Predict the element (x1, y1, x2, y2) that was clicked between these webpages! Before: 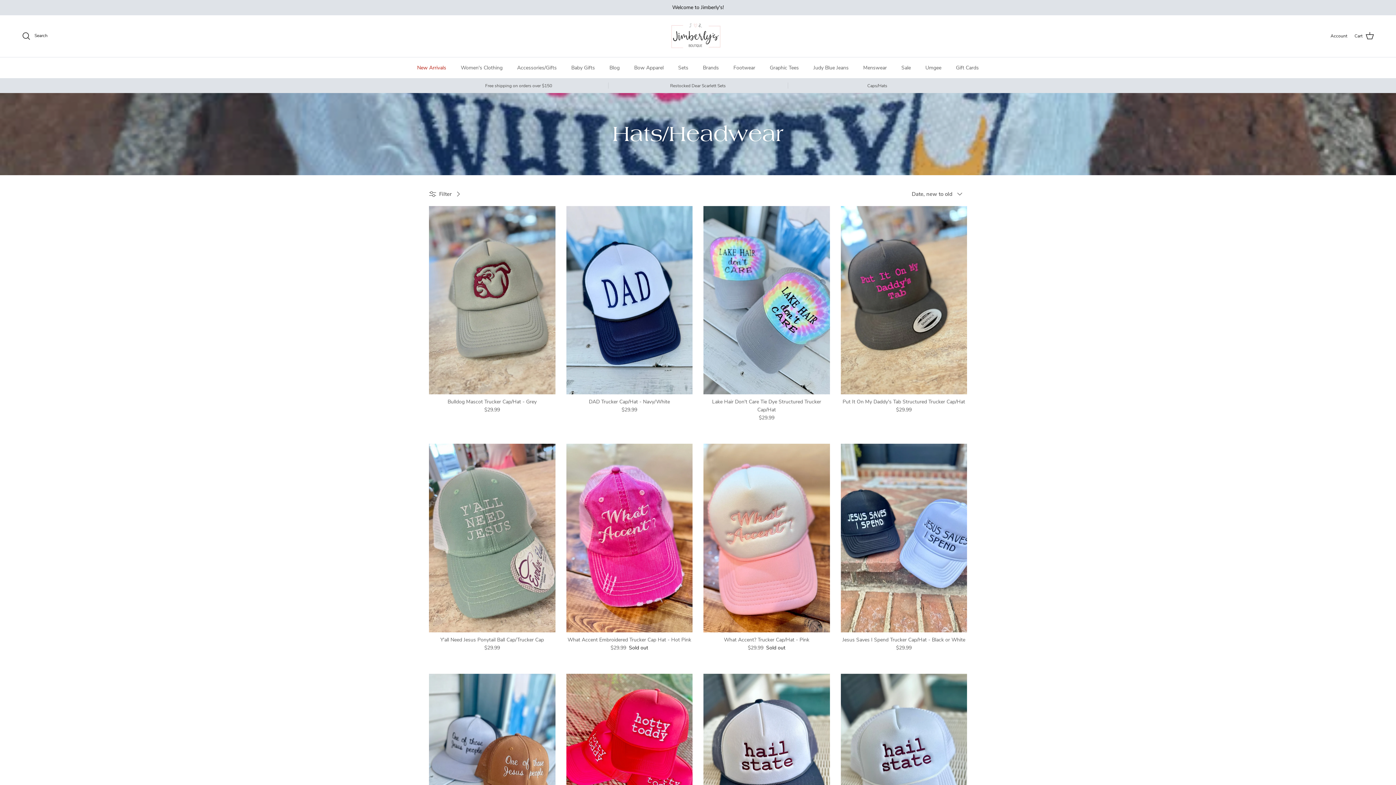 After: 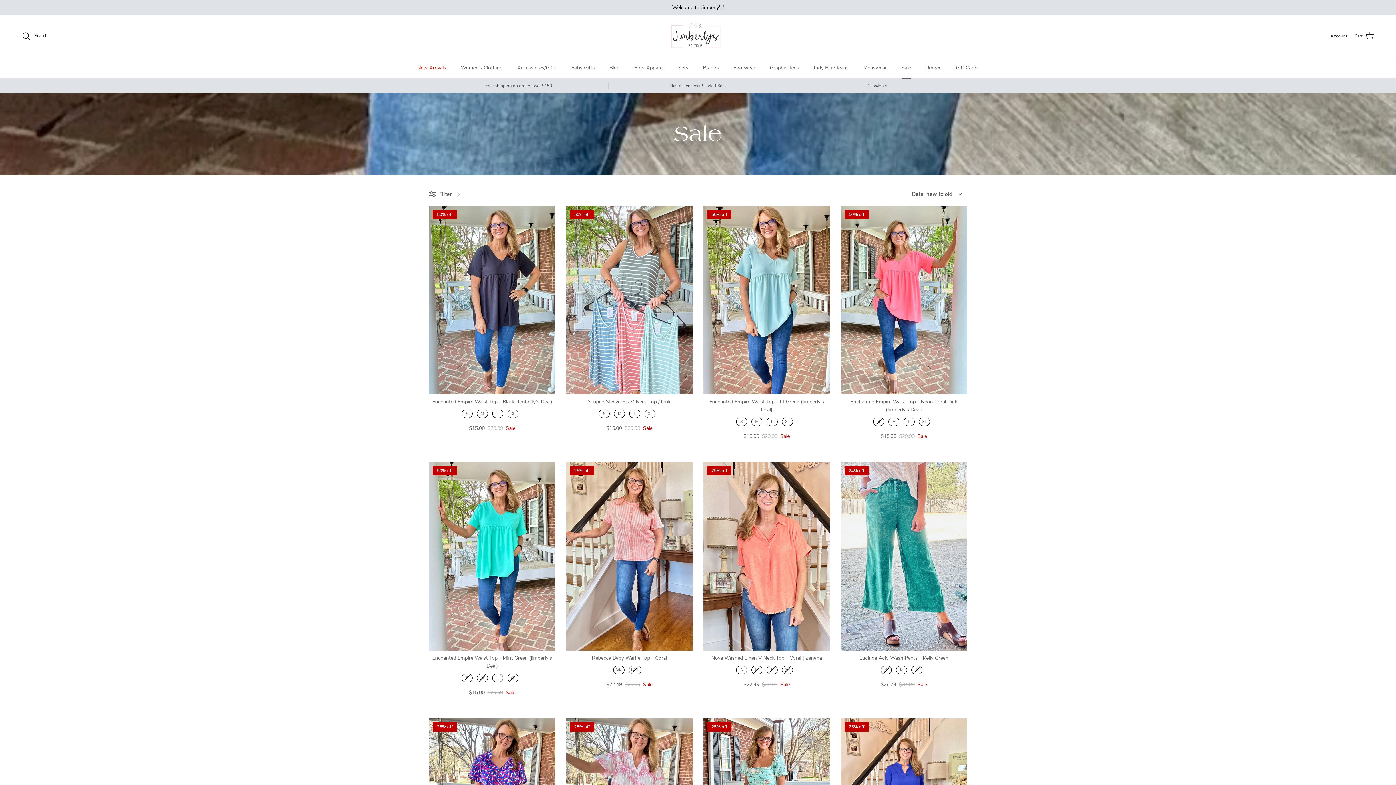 Action: label: Sale bbox: (895, 57, 917, 78)